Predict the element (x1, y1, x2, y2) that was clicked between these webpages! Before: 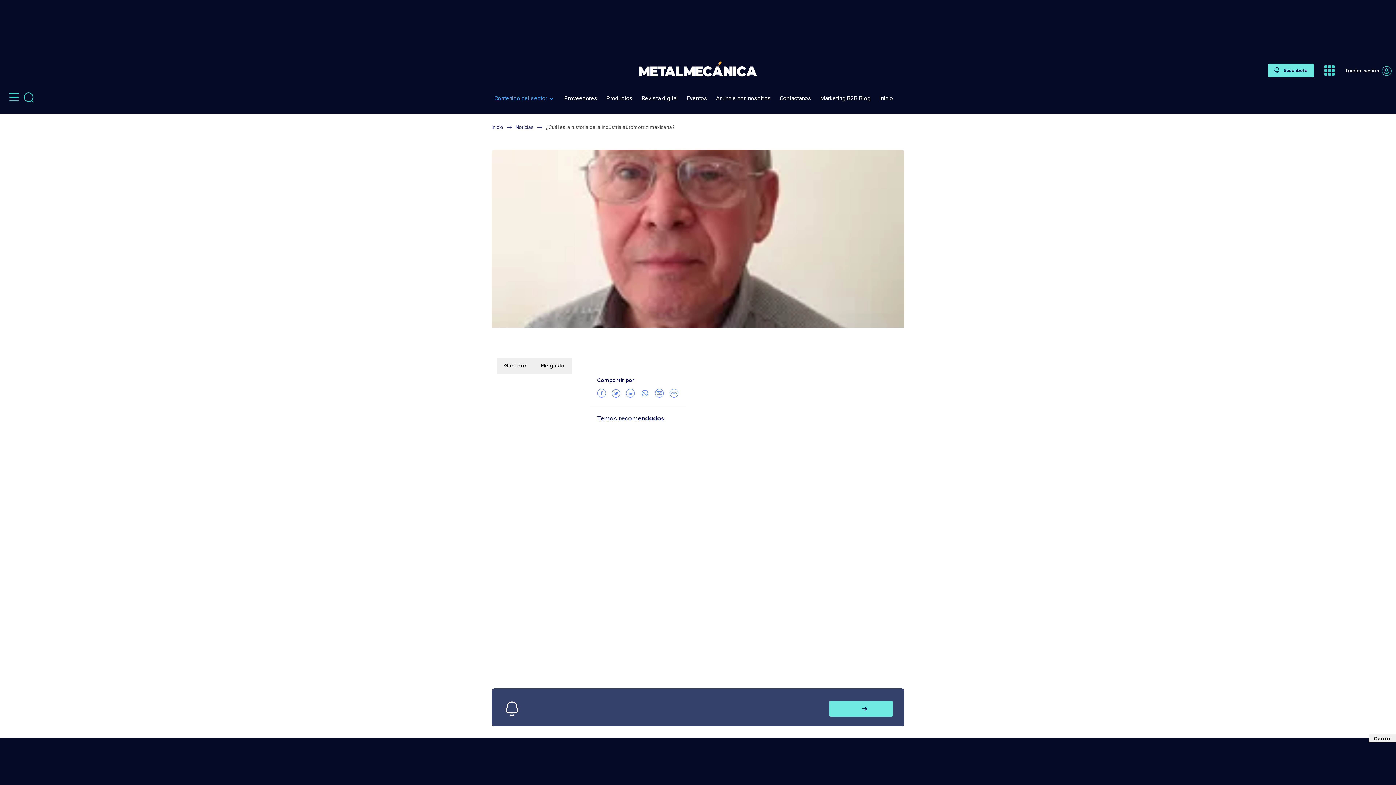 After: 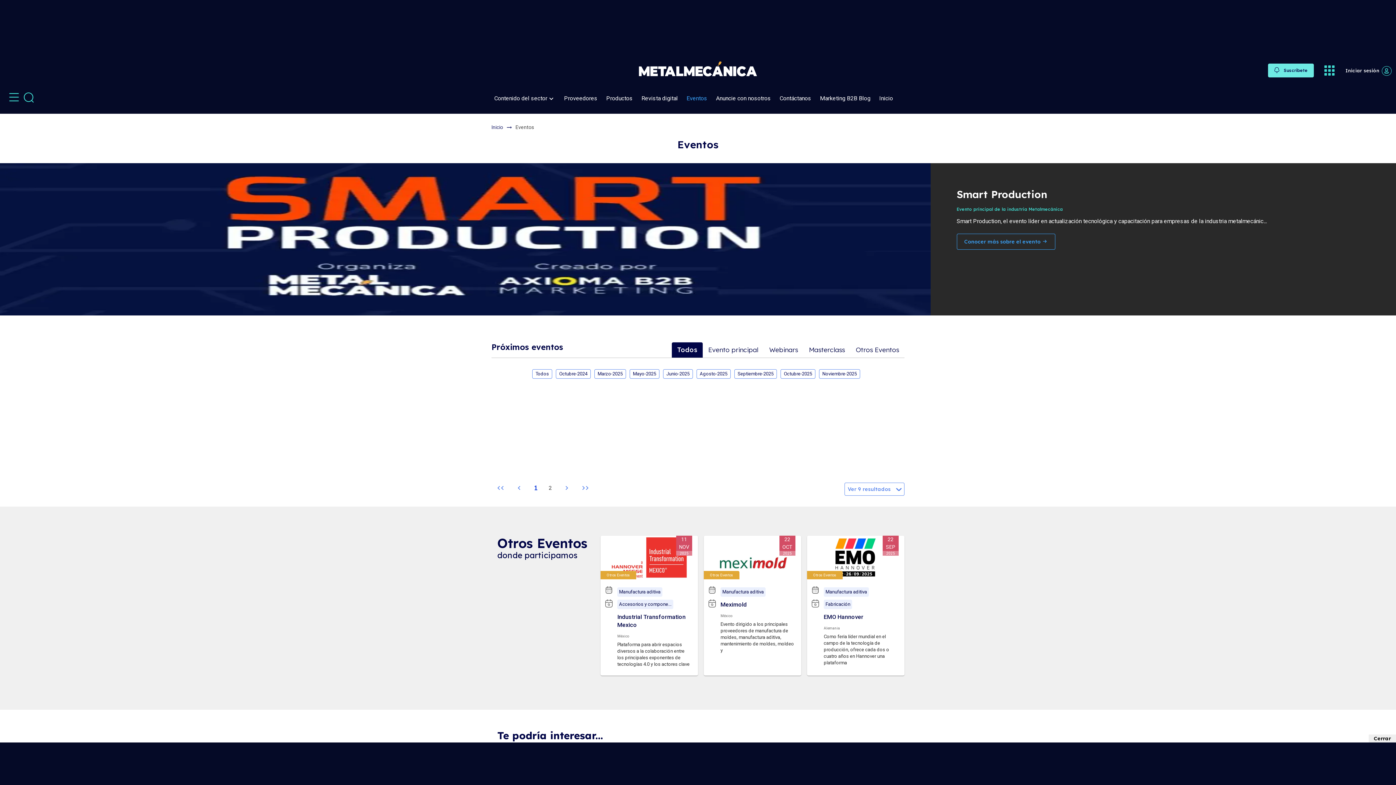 Action: label: Eventos bbox: (683, 94, 704, 100)